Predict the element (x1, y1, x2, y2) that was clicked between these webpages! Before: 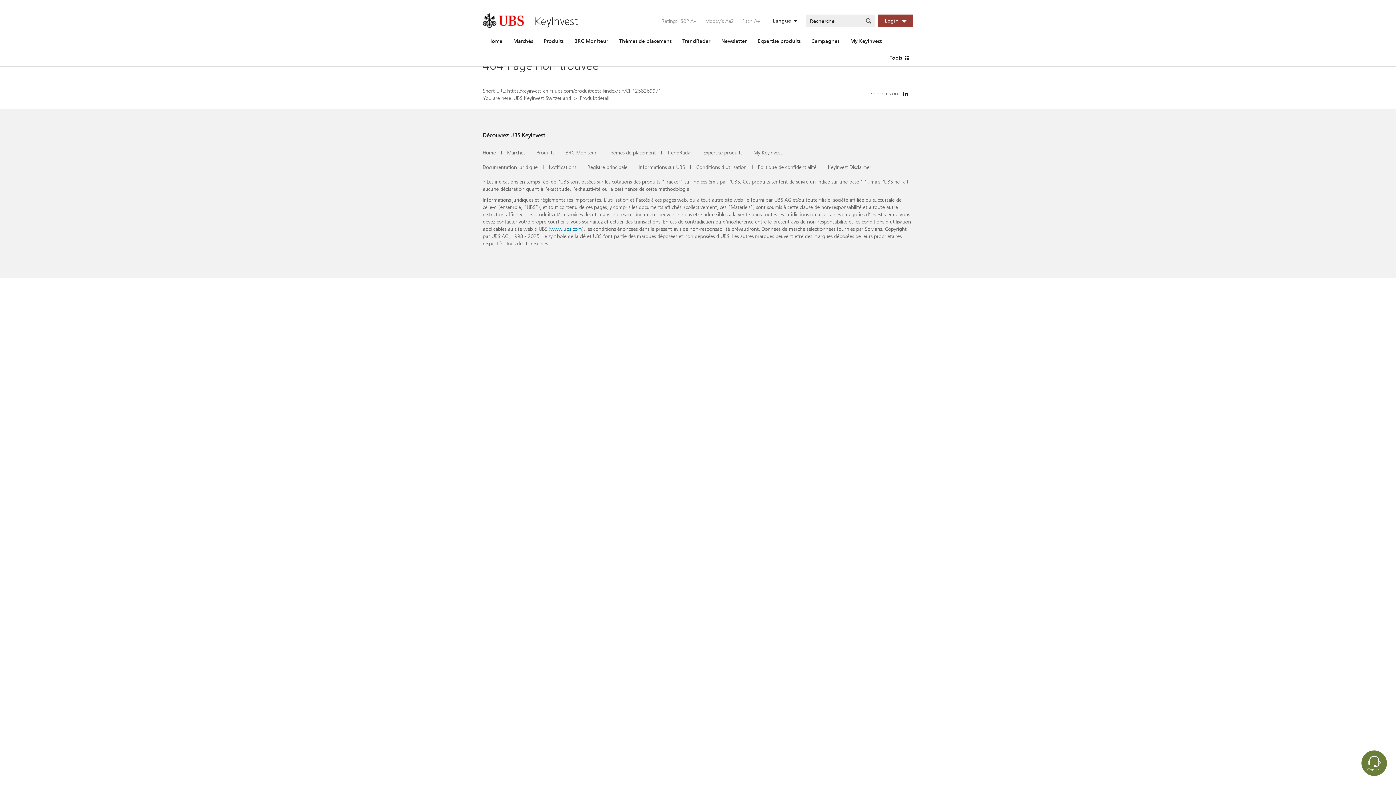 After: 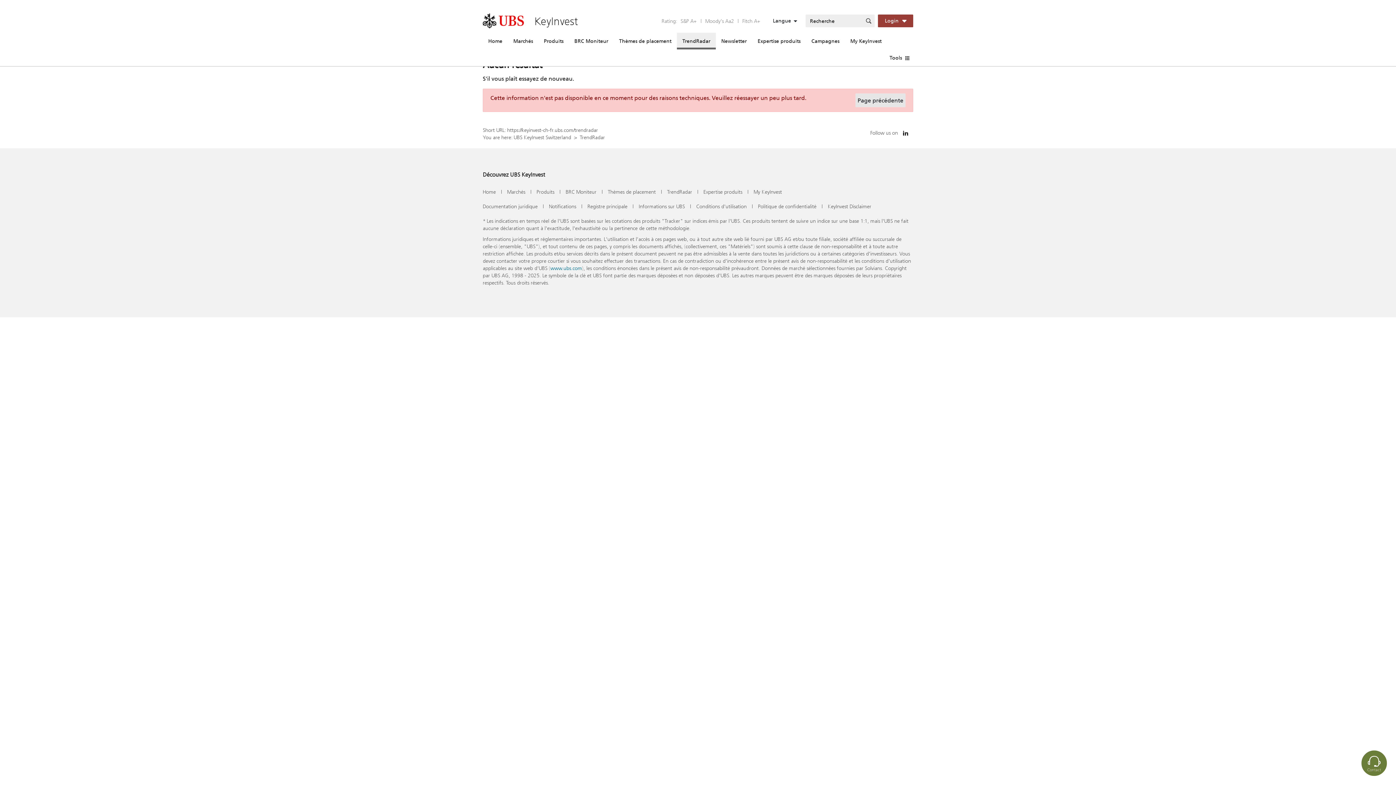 Action: label: TrendRadar bbox: (677, 32, 716, 49)